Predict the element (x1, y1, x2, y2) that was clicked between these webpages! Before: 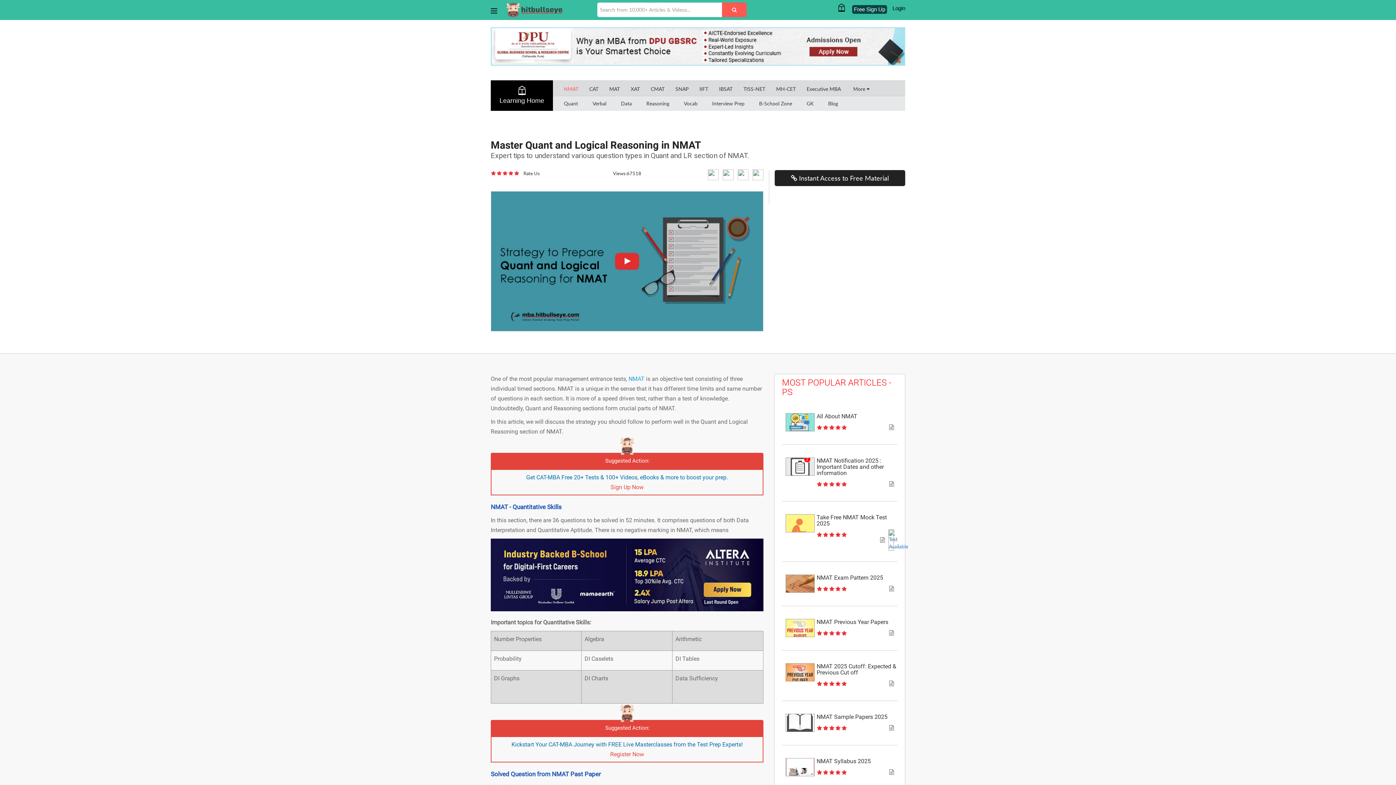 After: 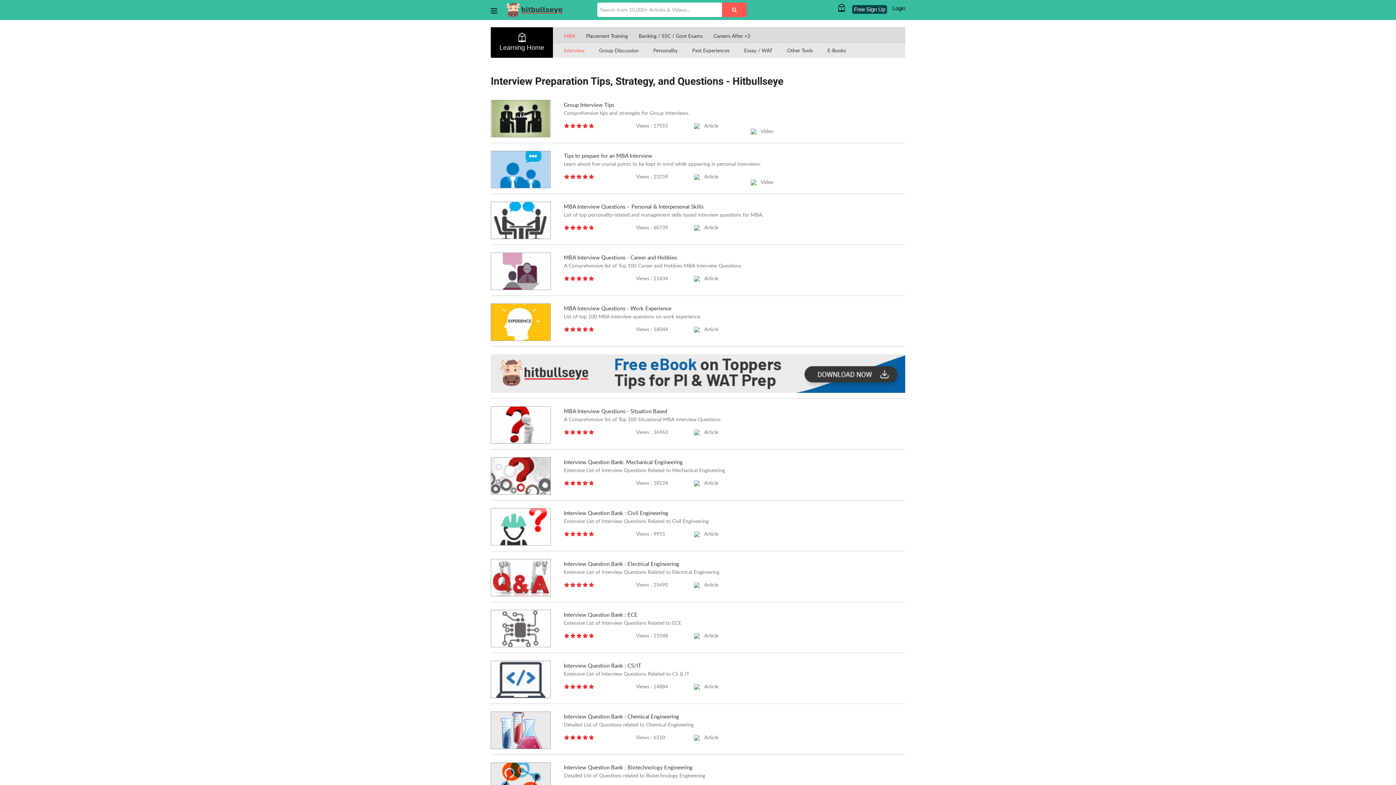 Action: label: Interview Prep bbox: (712, 99, 744, 107)